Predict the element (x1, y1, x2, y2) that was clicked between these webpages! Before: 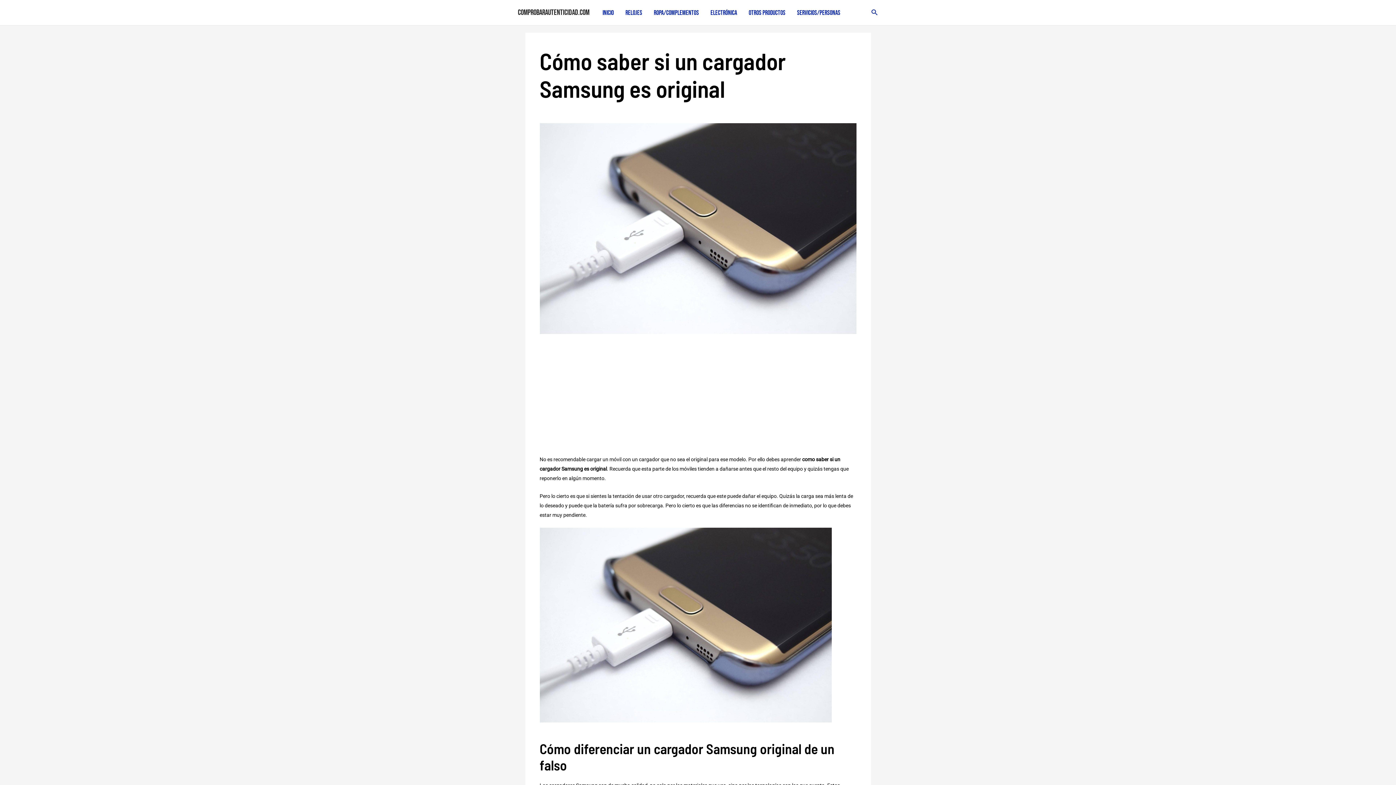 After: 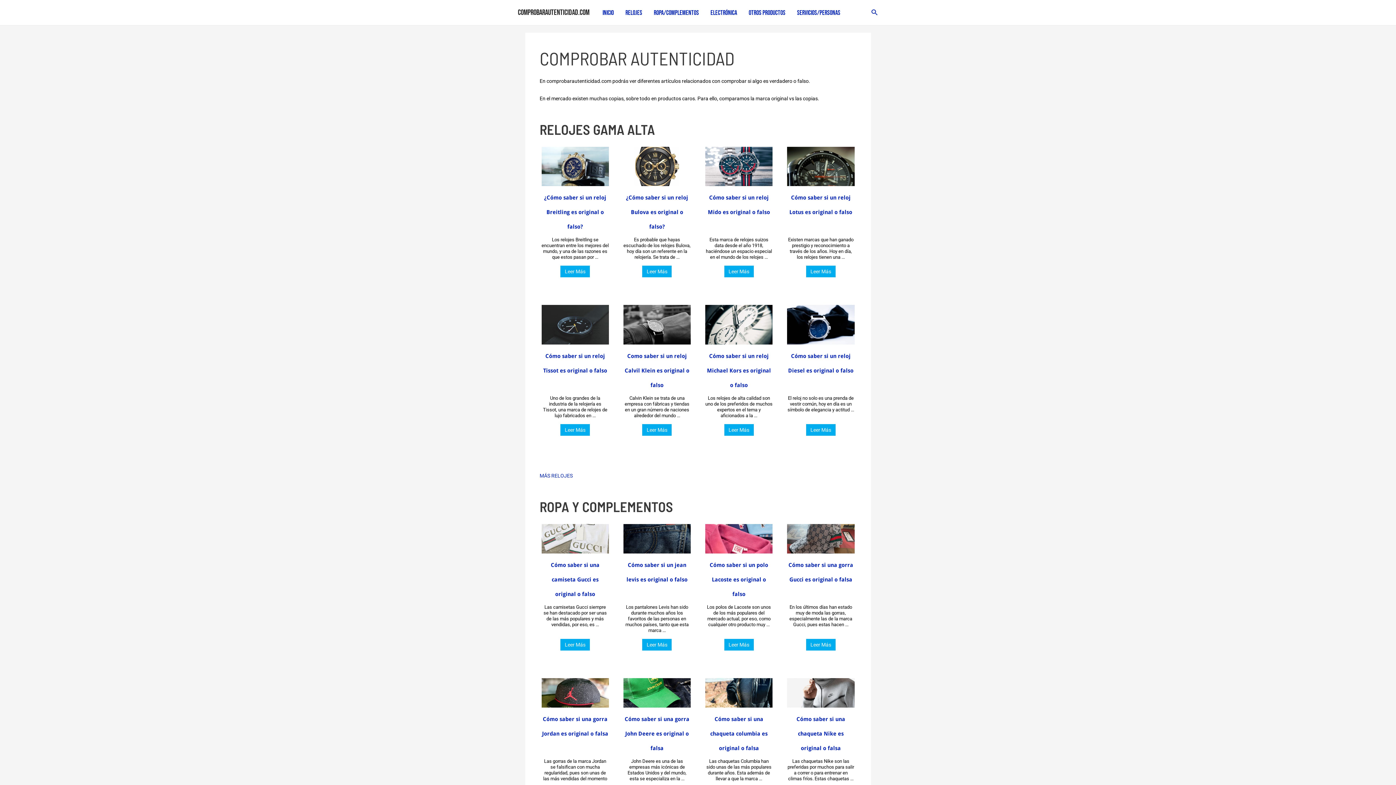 Action: label: ComprobarAutenticidad.com bbox: (518, 8, 589, 17)